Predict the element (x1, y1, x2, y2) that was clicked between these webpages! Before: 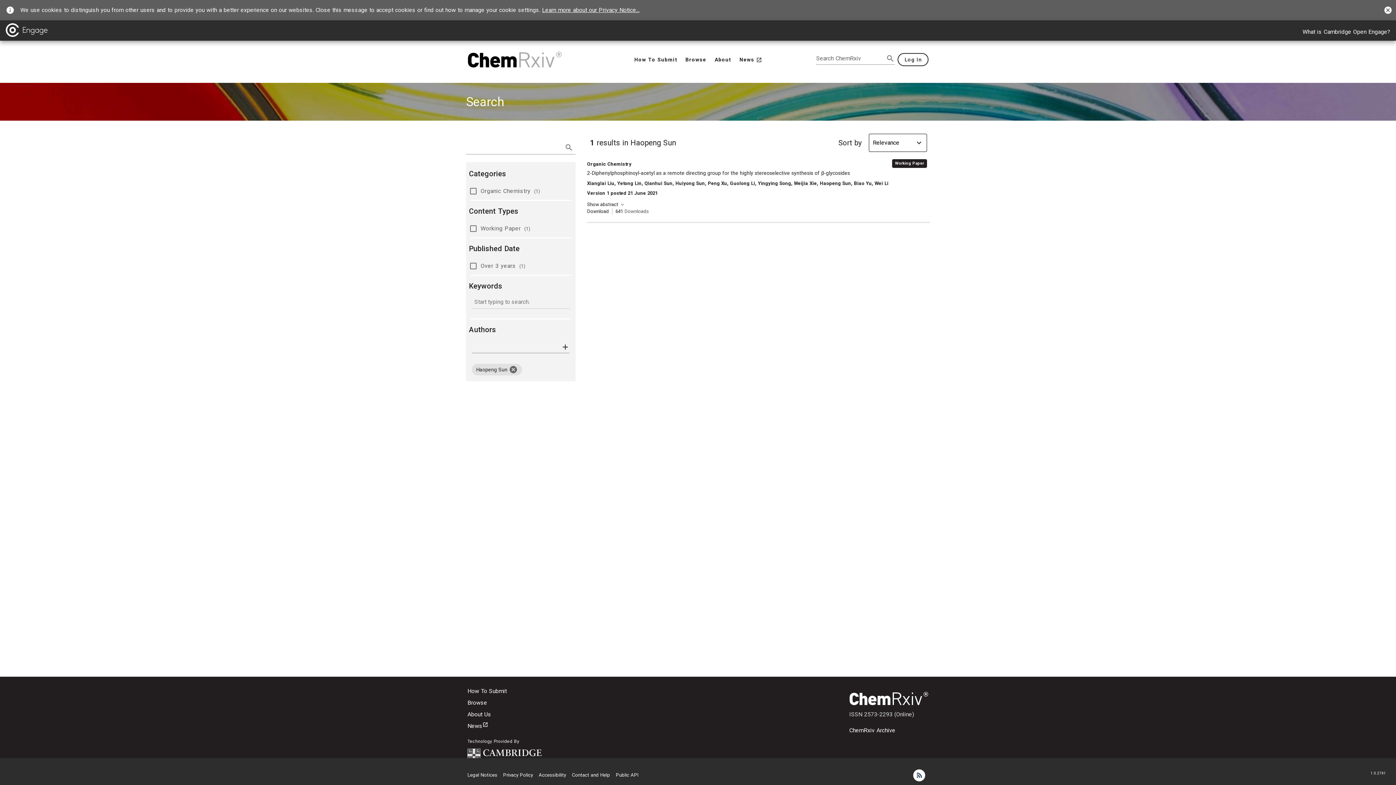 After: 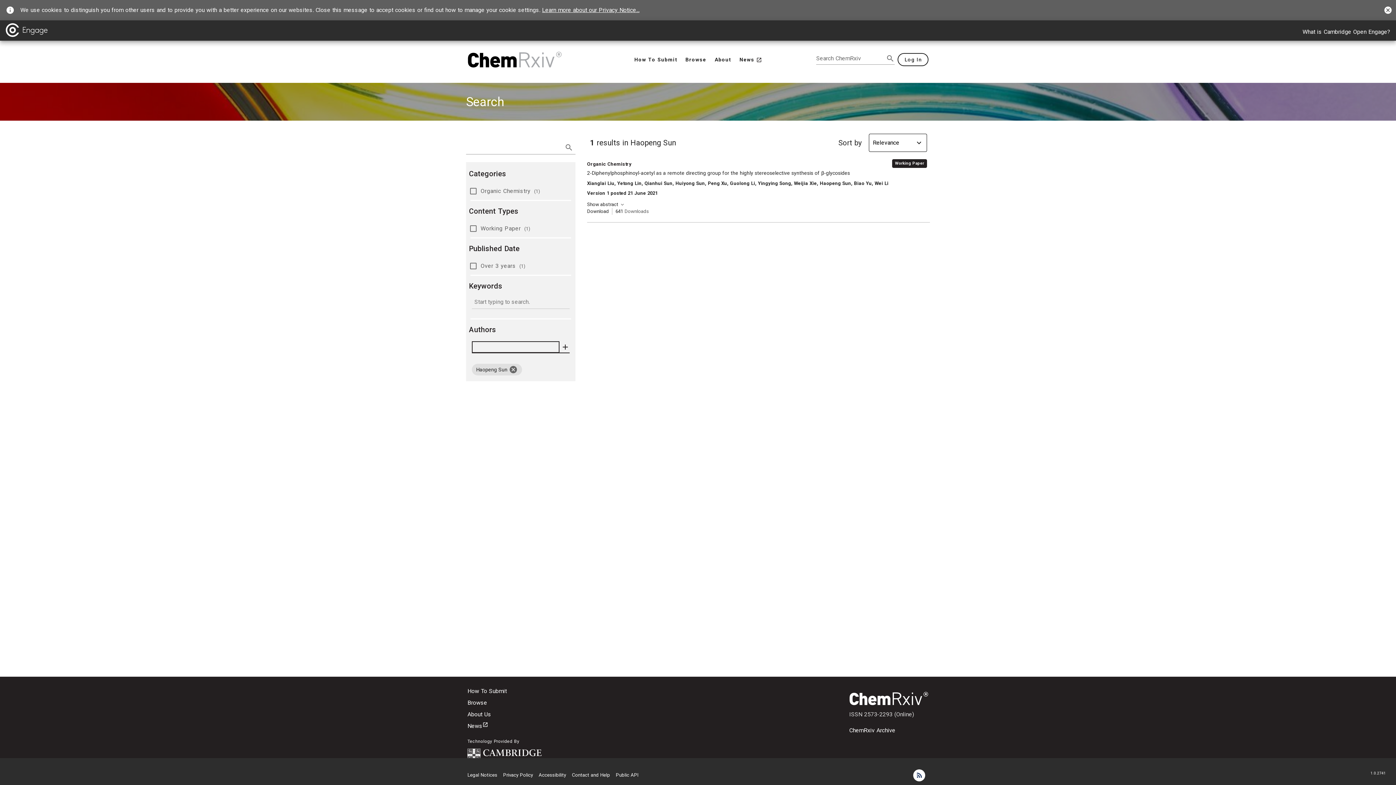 Action: label: add author bbox: (561, 343, 569, 350)